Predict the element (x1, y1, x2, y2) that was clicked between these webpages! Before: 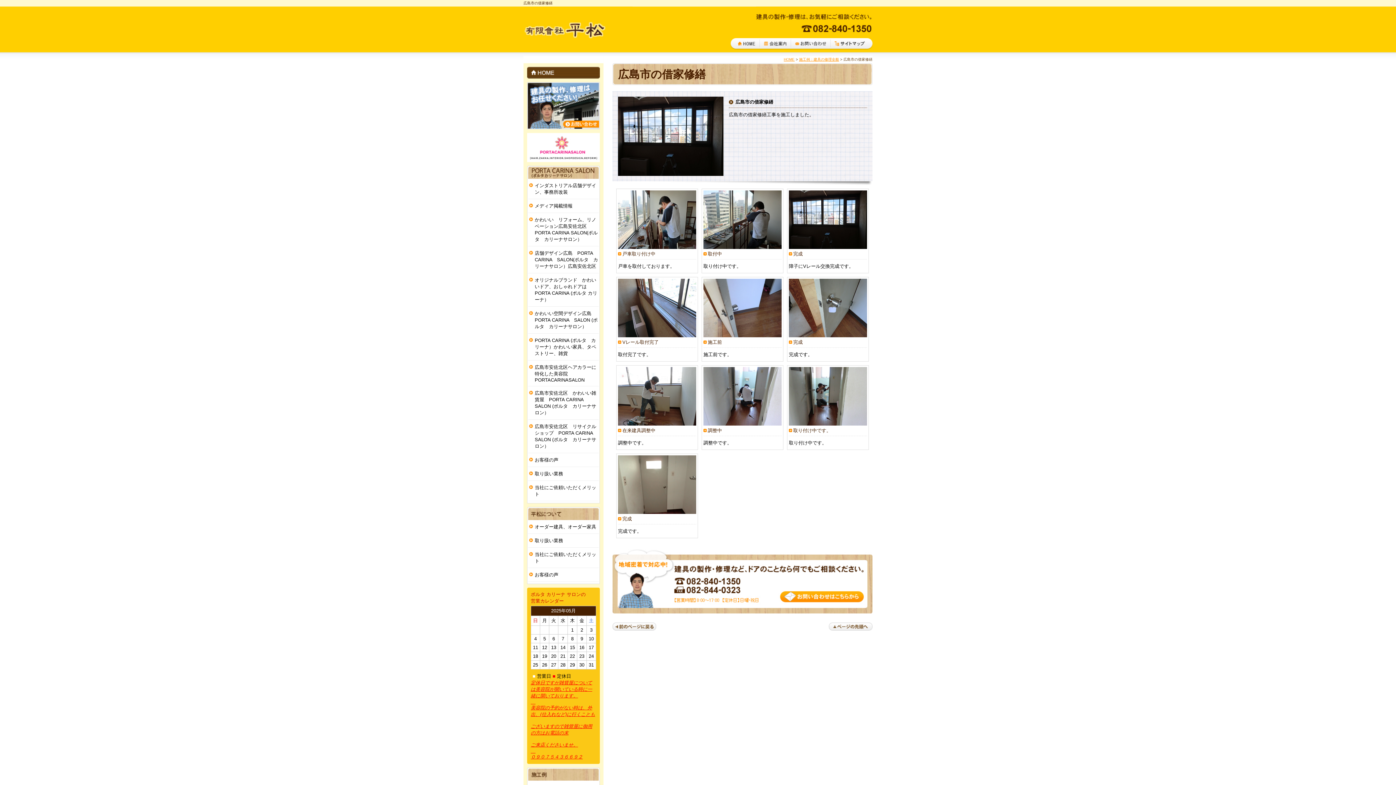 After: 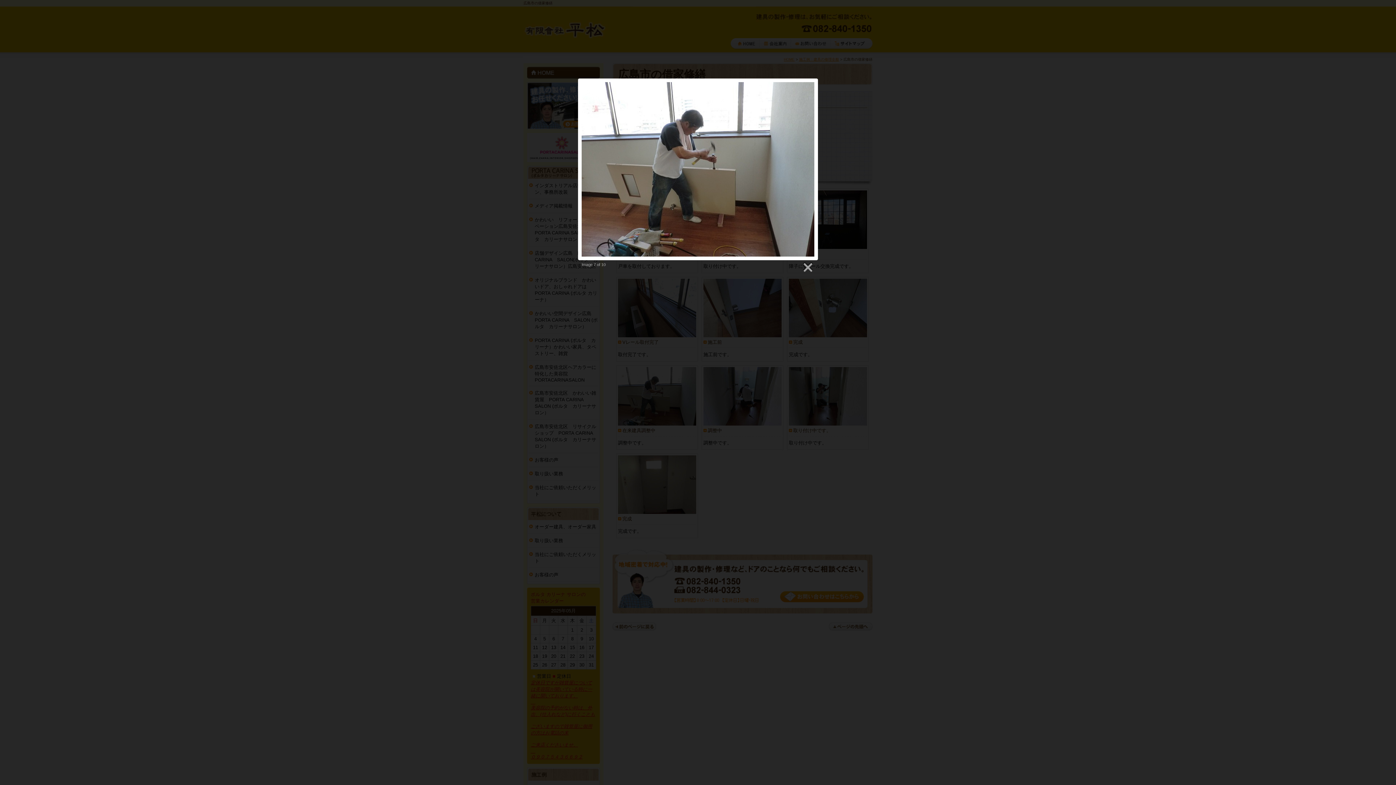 Action: bbox: (618, 367, 696, 425)